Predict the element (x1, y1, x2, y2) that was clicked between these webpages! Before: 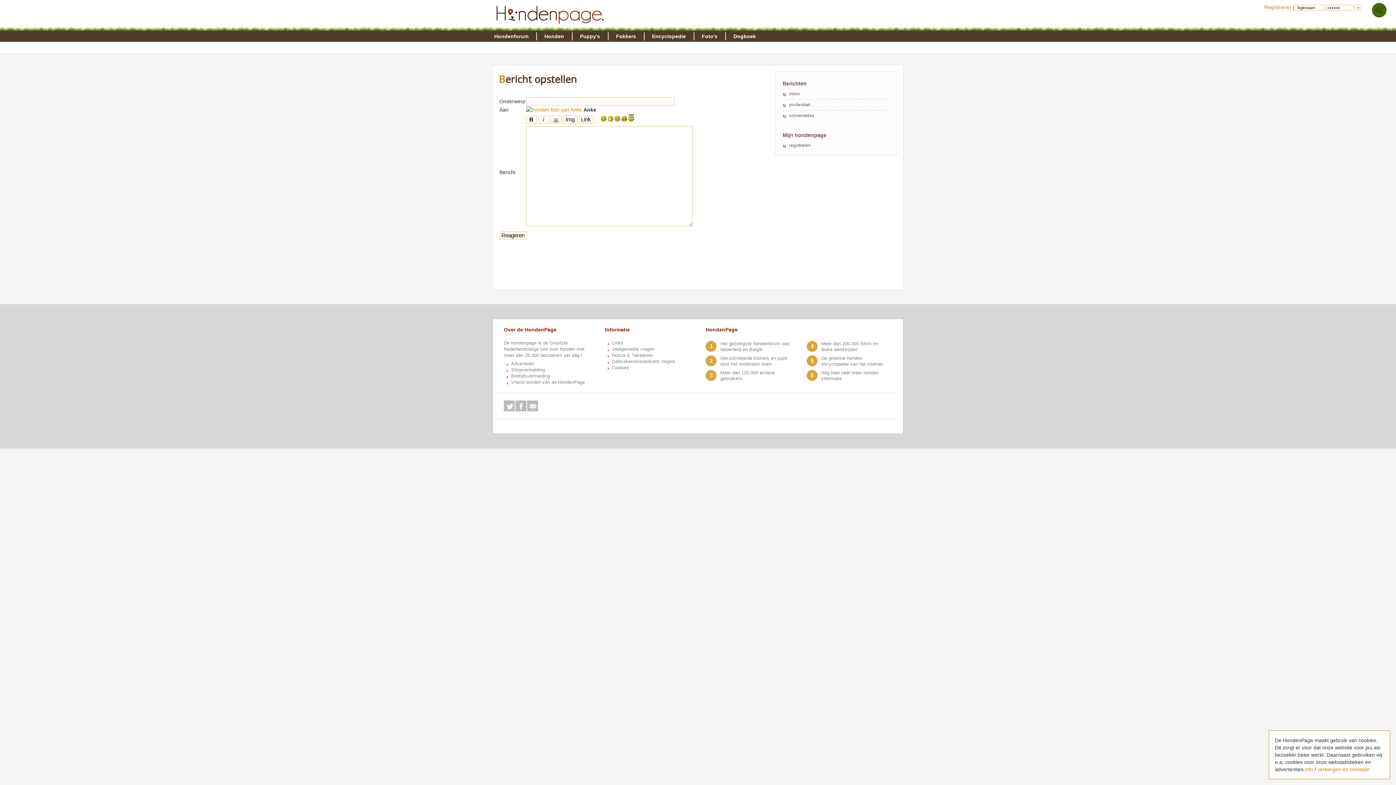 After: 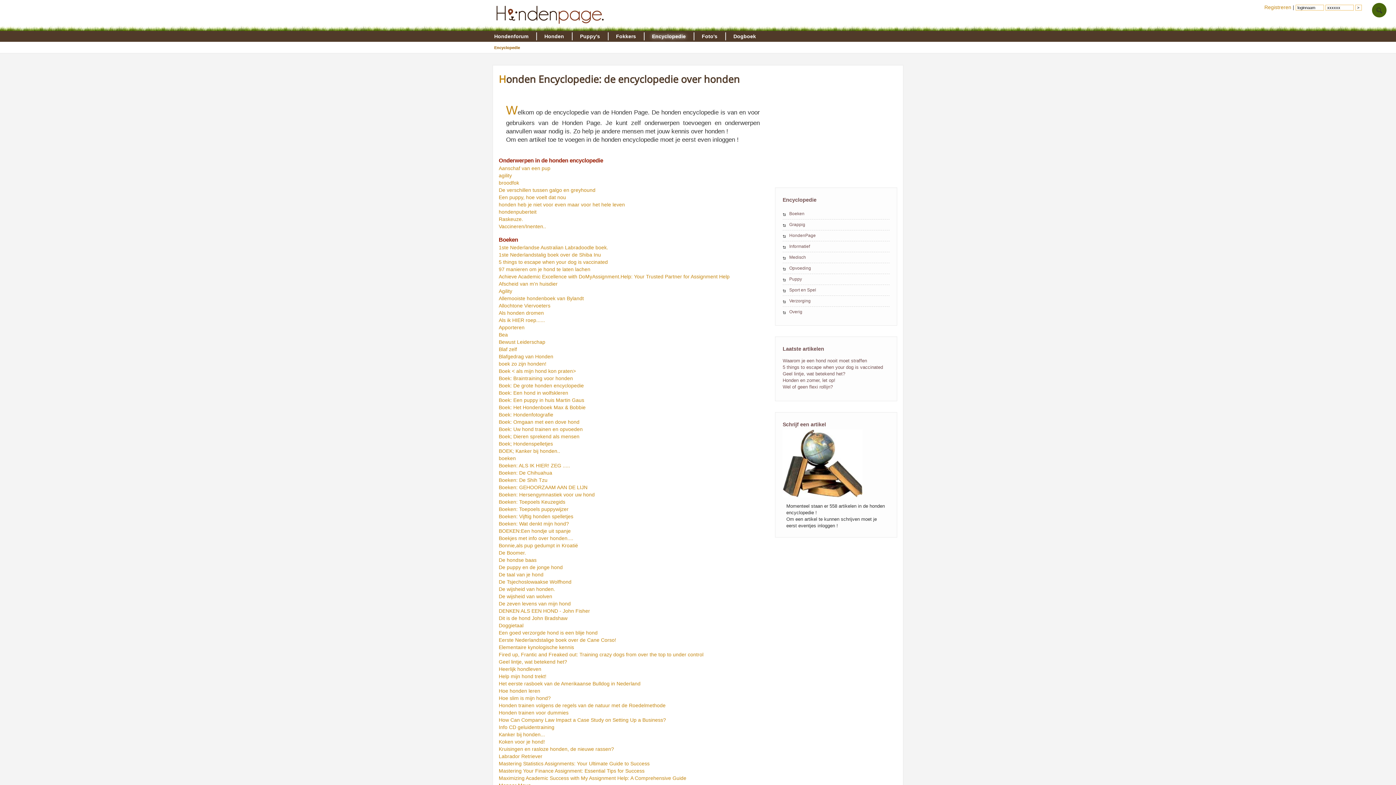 Action: label: Encyclopedie bbox: (644, 32, 694, 40)